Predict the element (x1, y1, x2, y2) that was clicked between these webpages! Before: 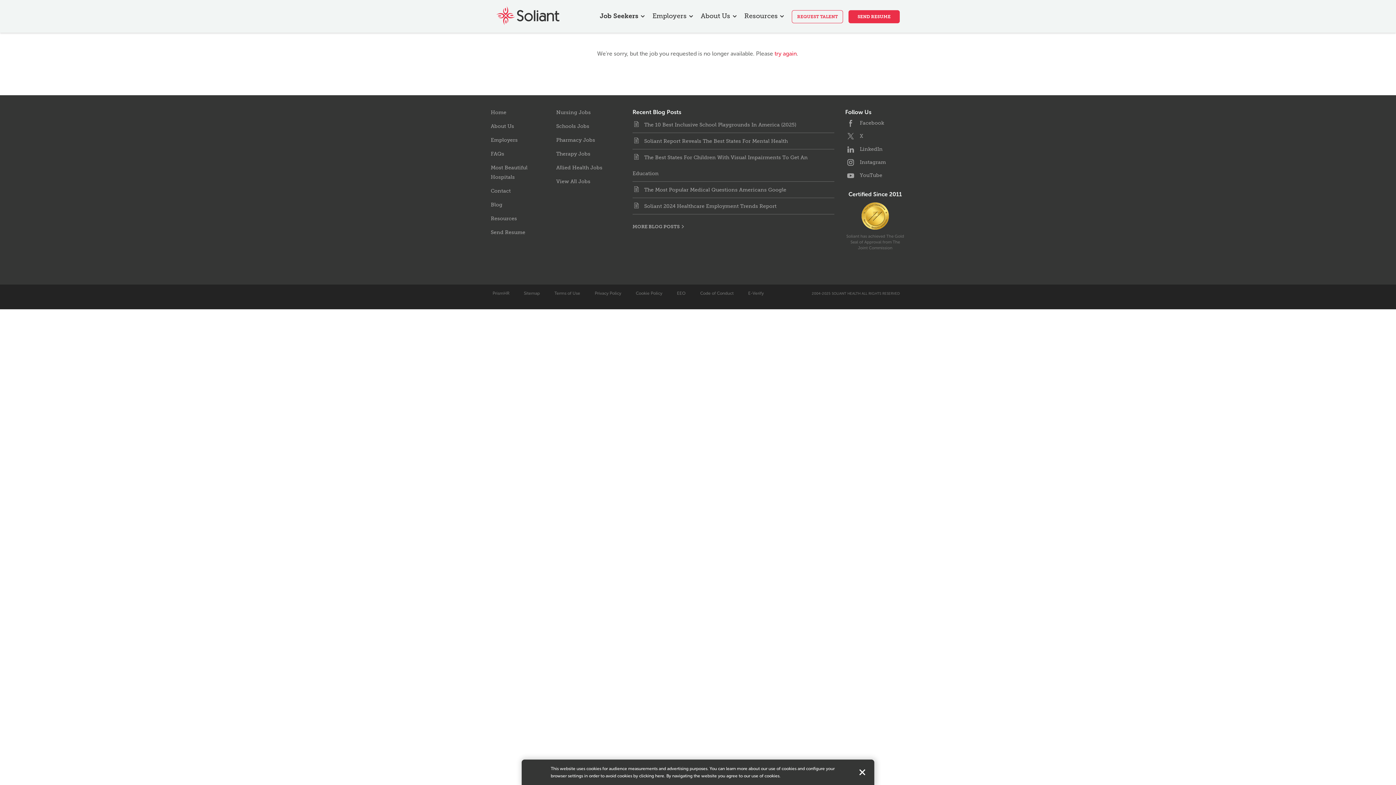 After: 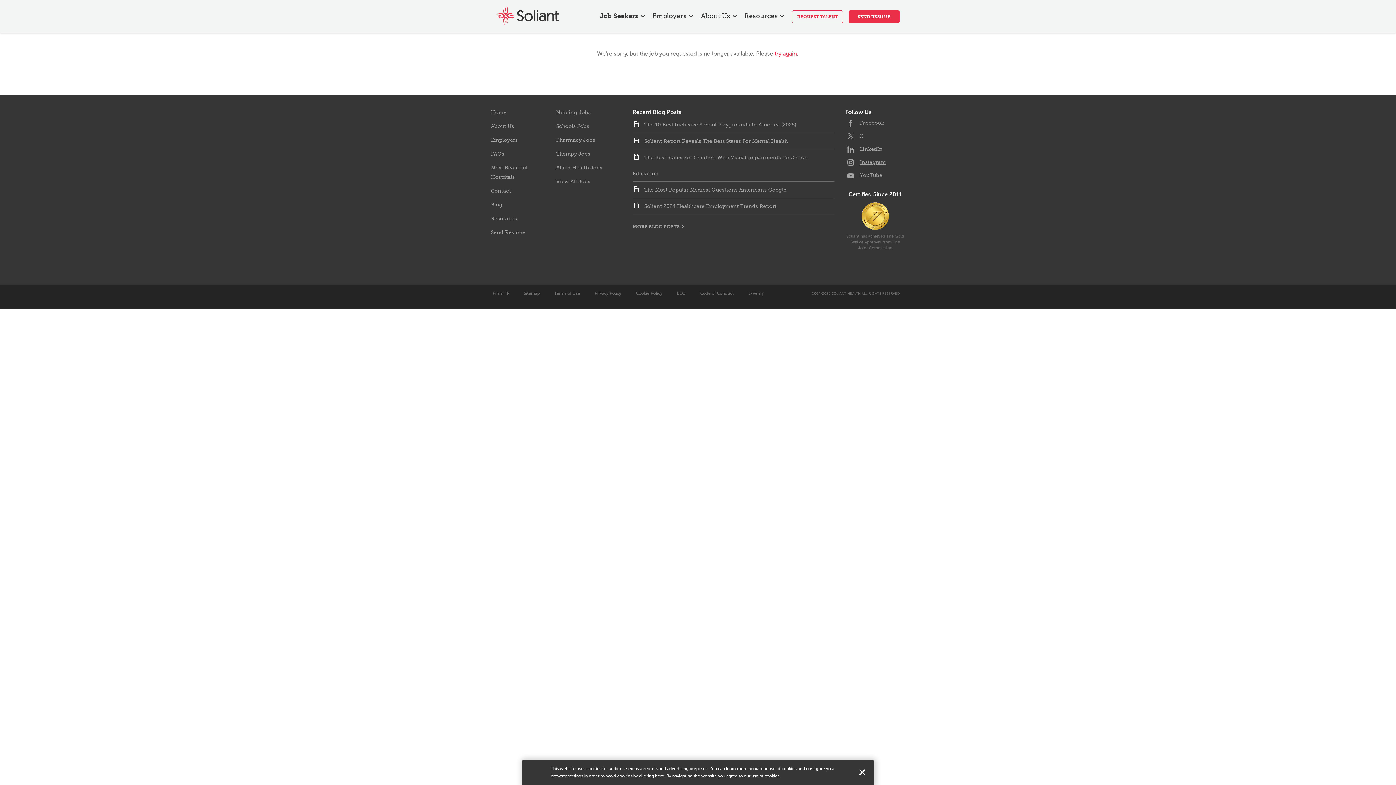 Action: bbox: (845, 156, 905, 169) label: Instagram